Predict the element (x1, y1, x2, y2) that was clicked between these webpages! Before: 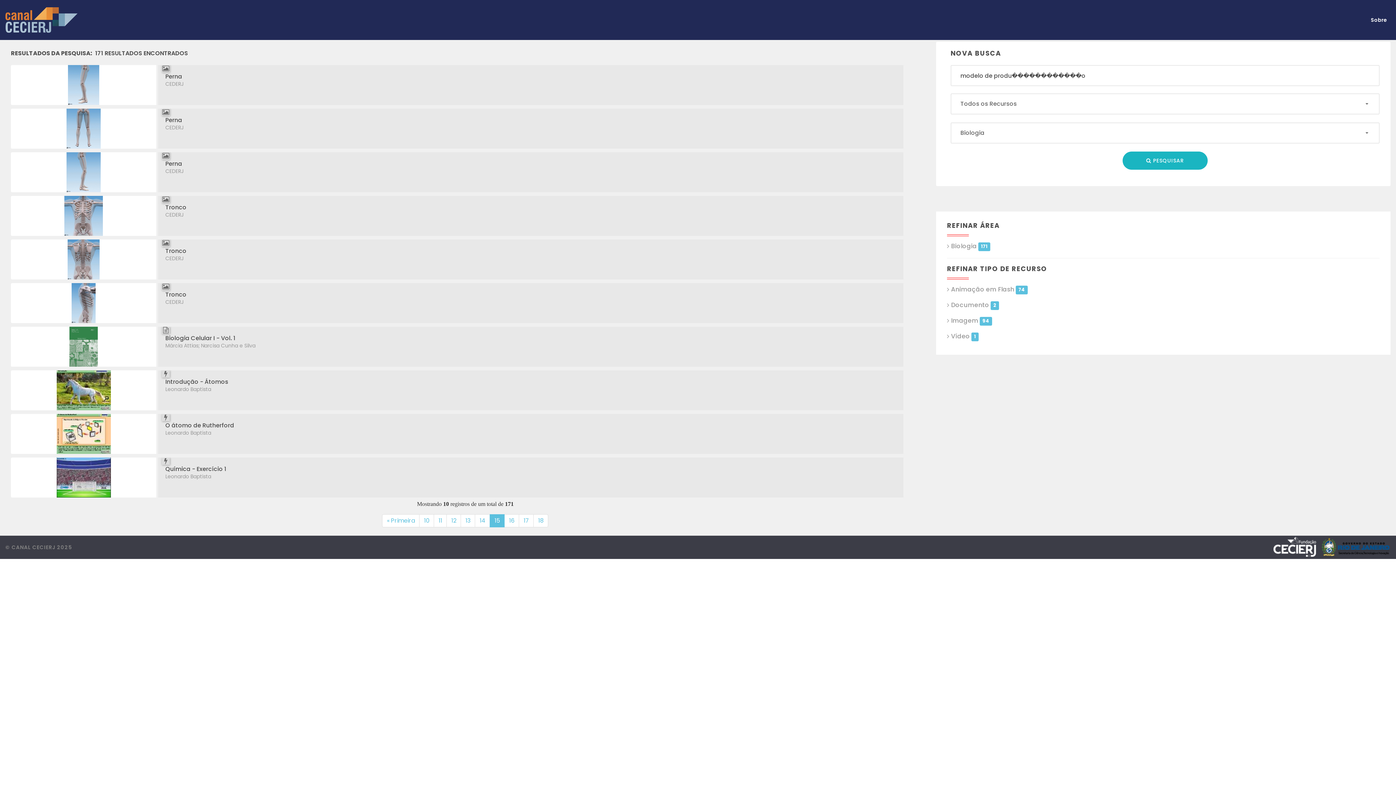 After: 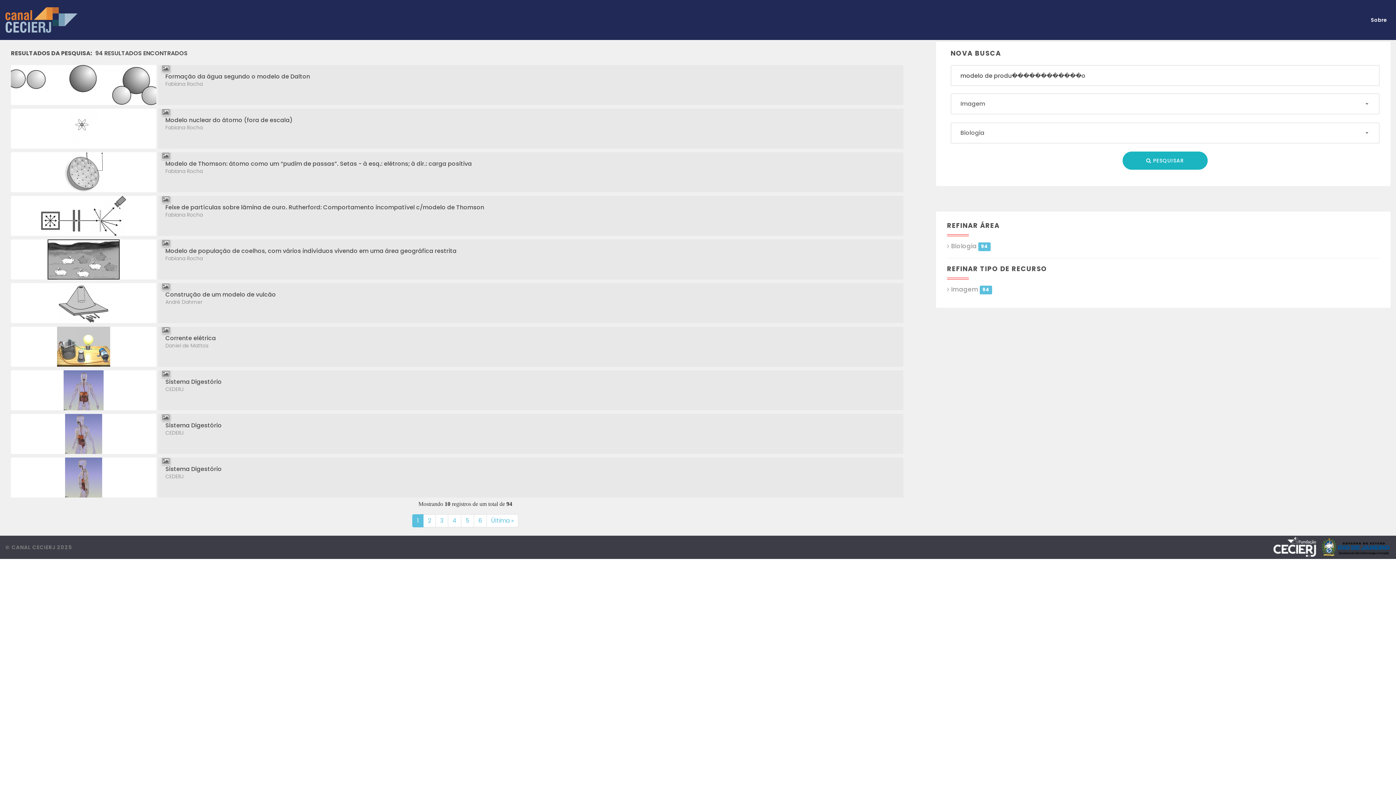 Action: label: Imagem 94 bbox: (947, 316, 992, 325)